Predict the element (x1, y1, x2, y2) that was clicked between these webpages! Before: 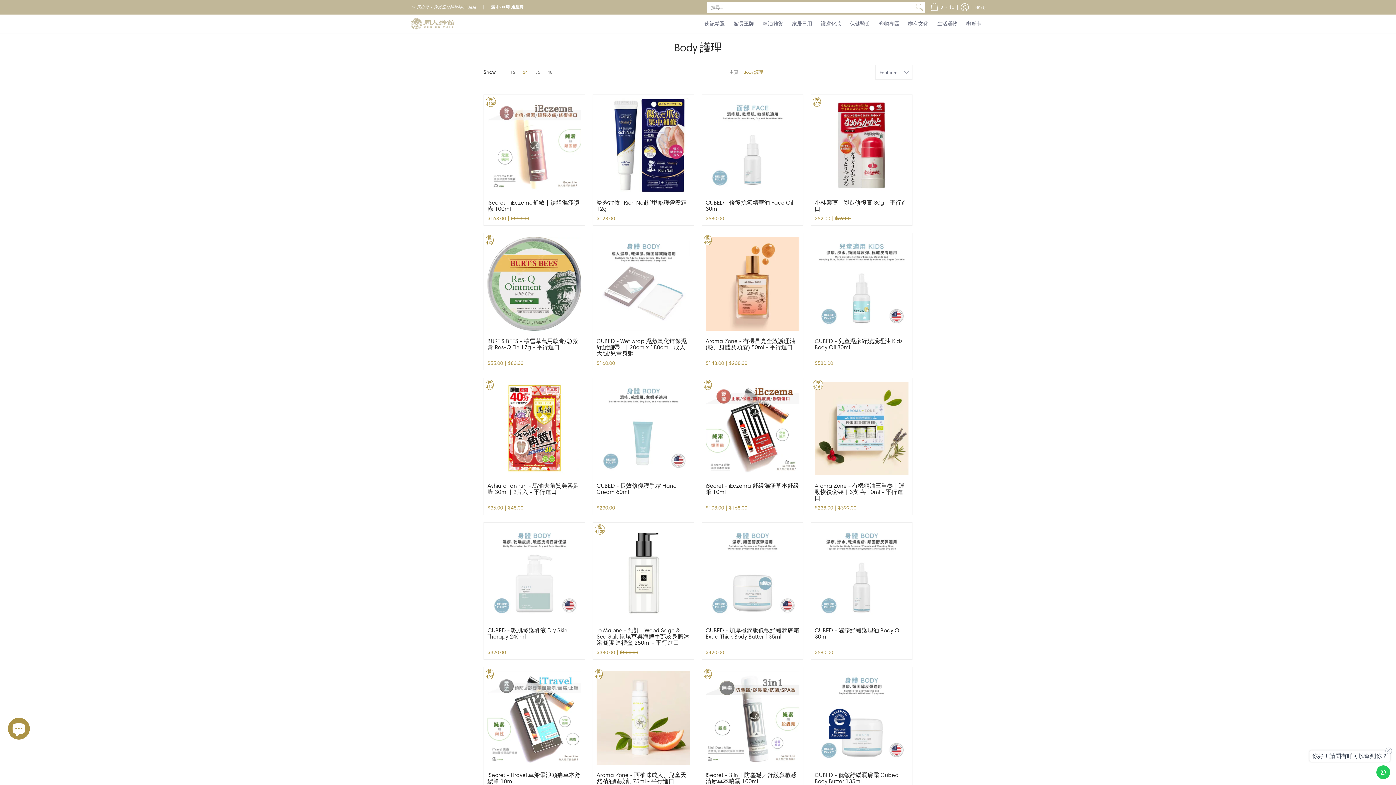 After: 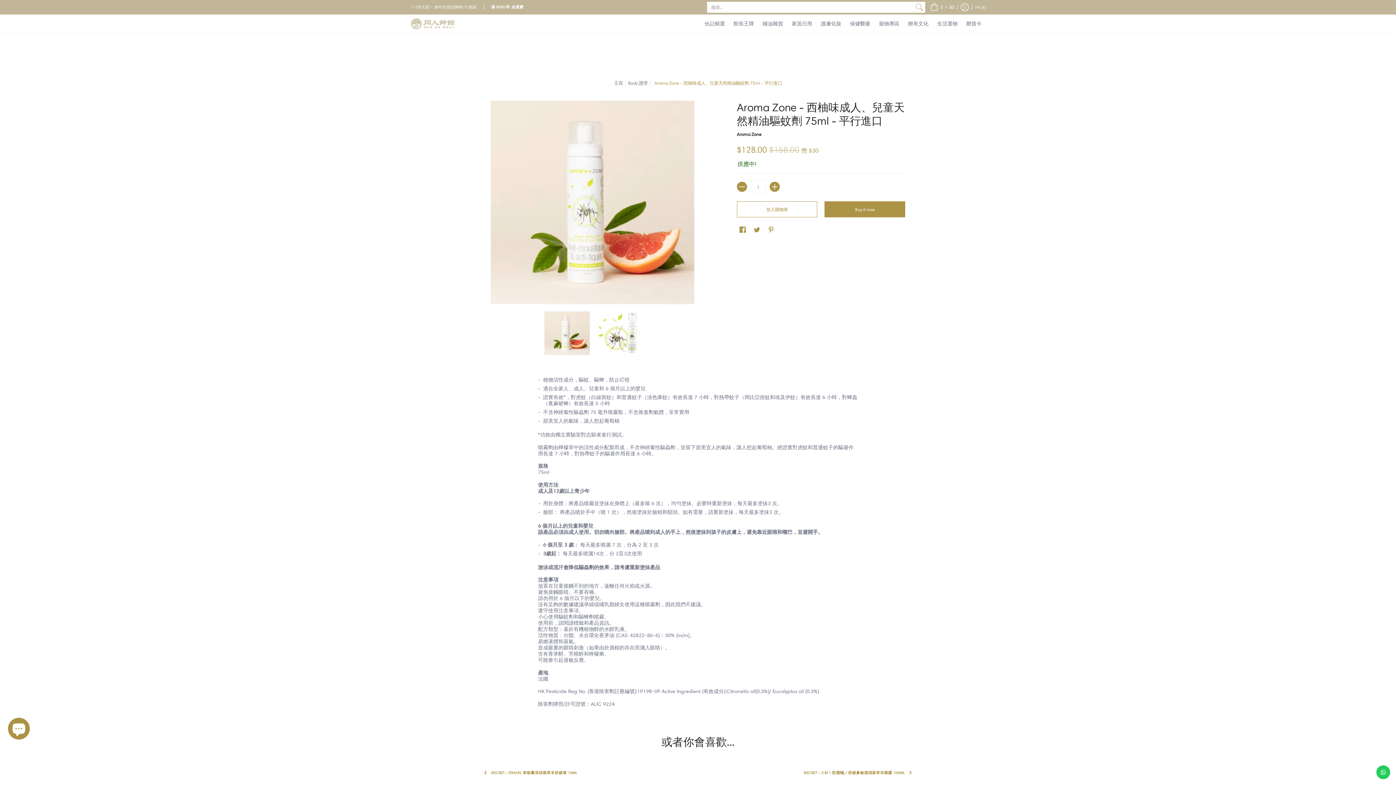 Action: bbox: (596, 772, 686, 785) label: Aroma Zone - 西柚味成人、兒童天然精油驅蚊劑 75ml - 平行進口